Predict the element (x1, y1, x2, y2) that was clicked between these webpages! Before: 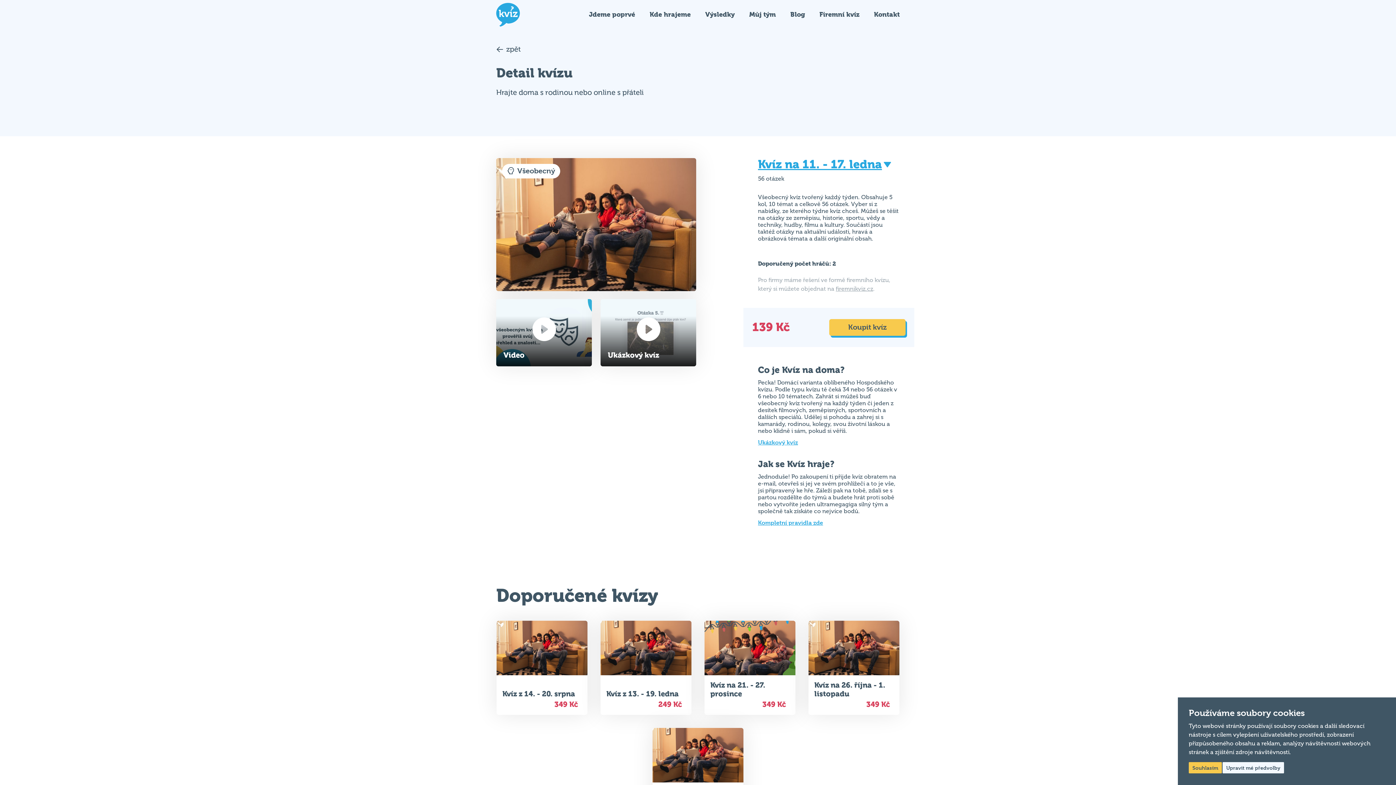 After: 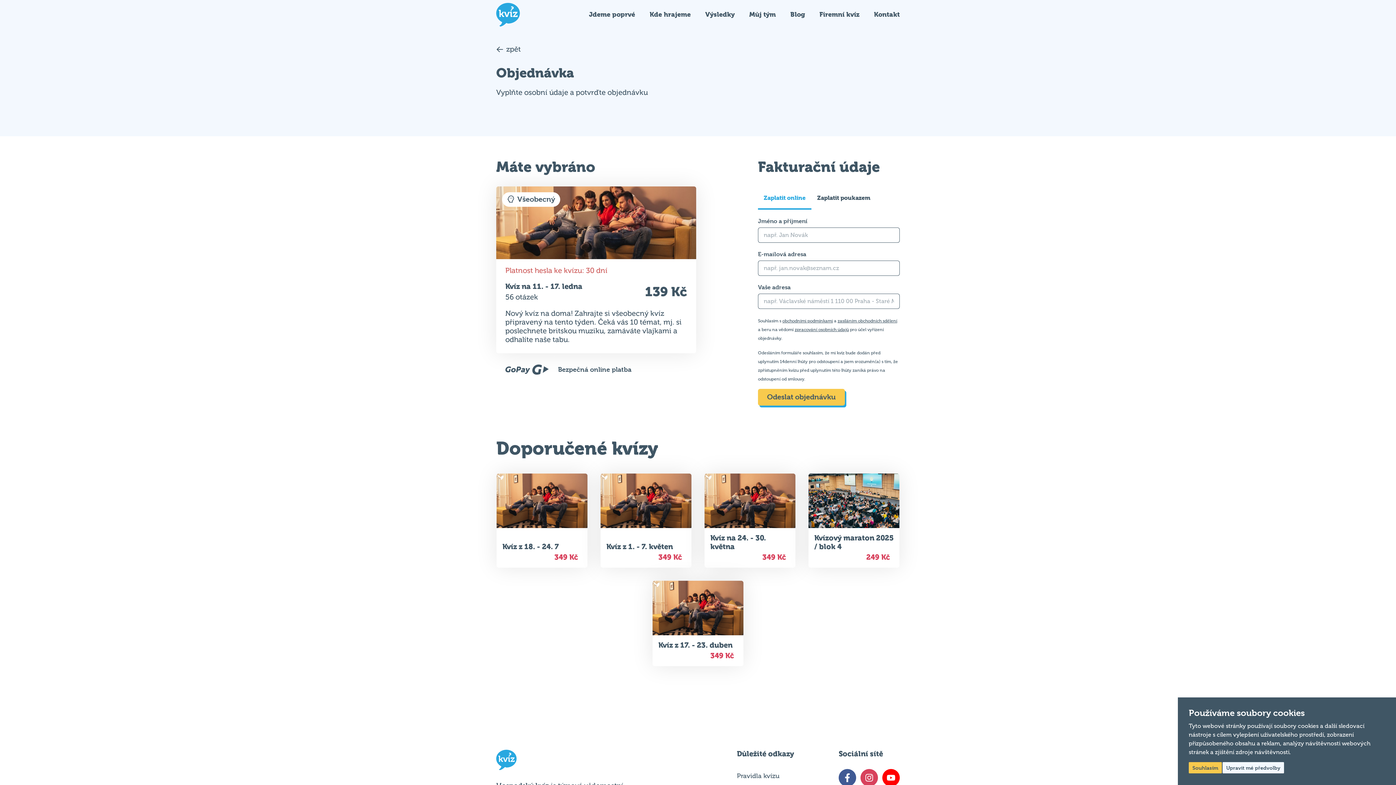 Action: label: Koupit kvíz bbox: (829, 319, 905, 335)